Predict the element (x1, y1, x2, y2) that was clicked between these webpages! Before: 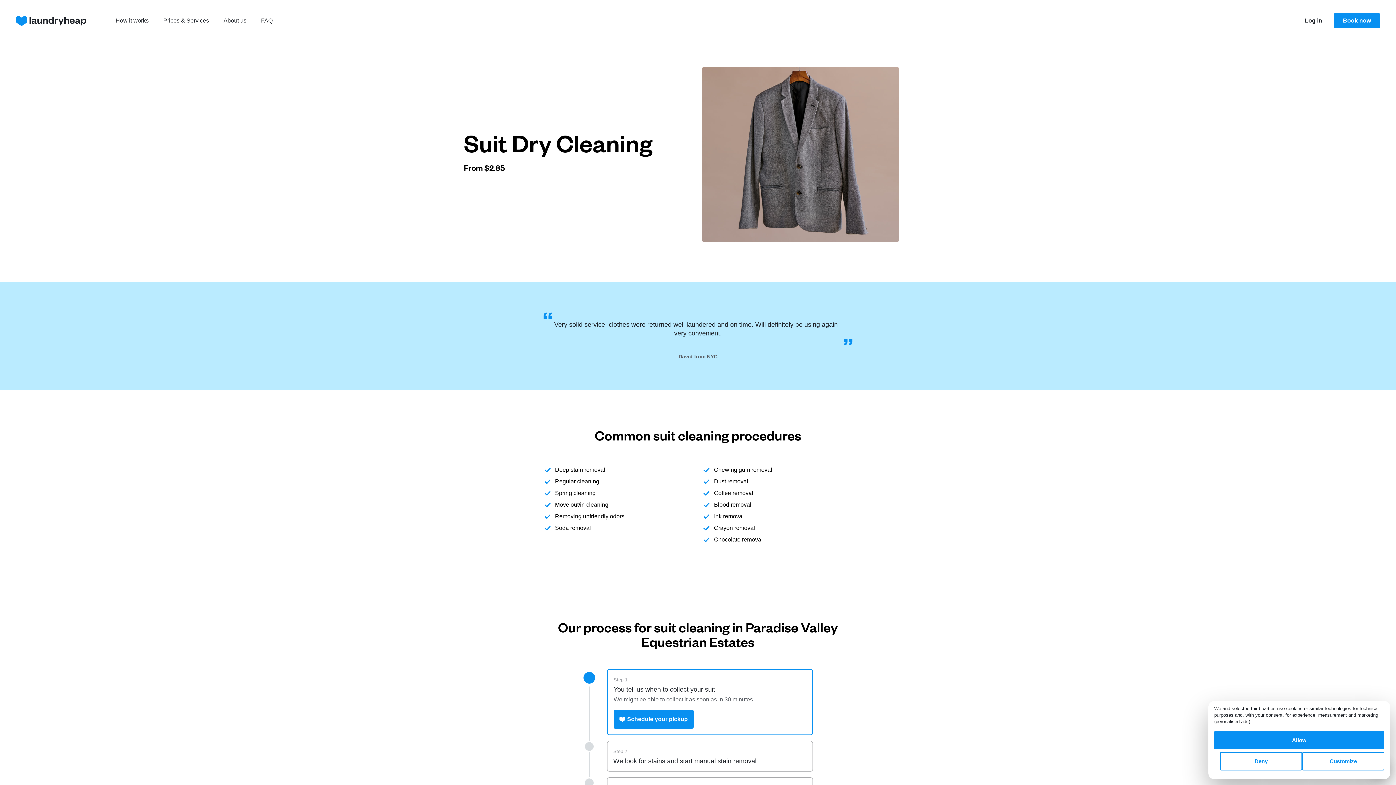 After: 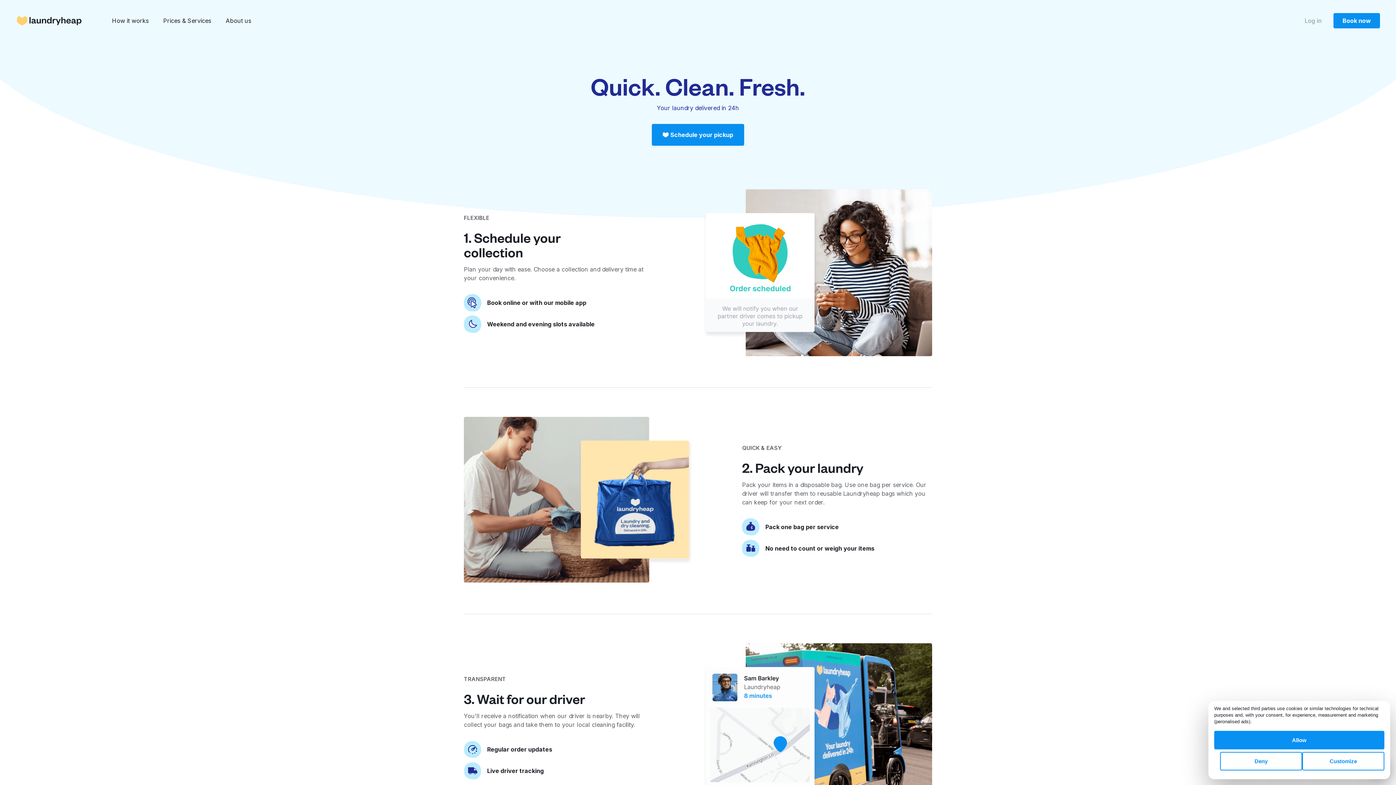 Action: label: How it works bbox: (115, 16, 148, 25)